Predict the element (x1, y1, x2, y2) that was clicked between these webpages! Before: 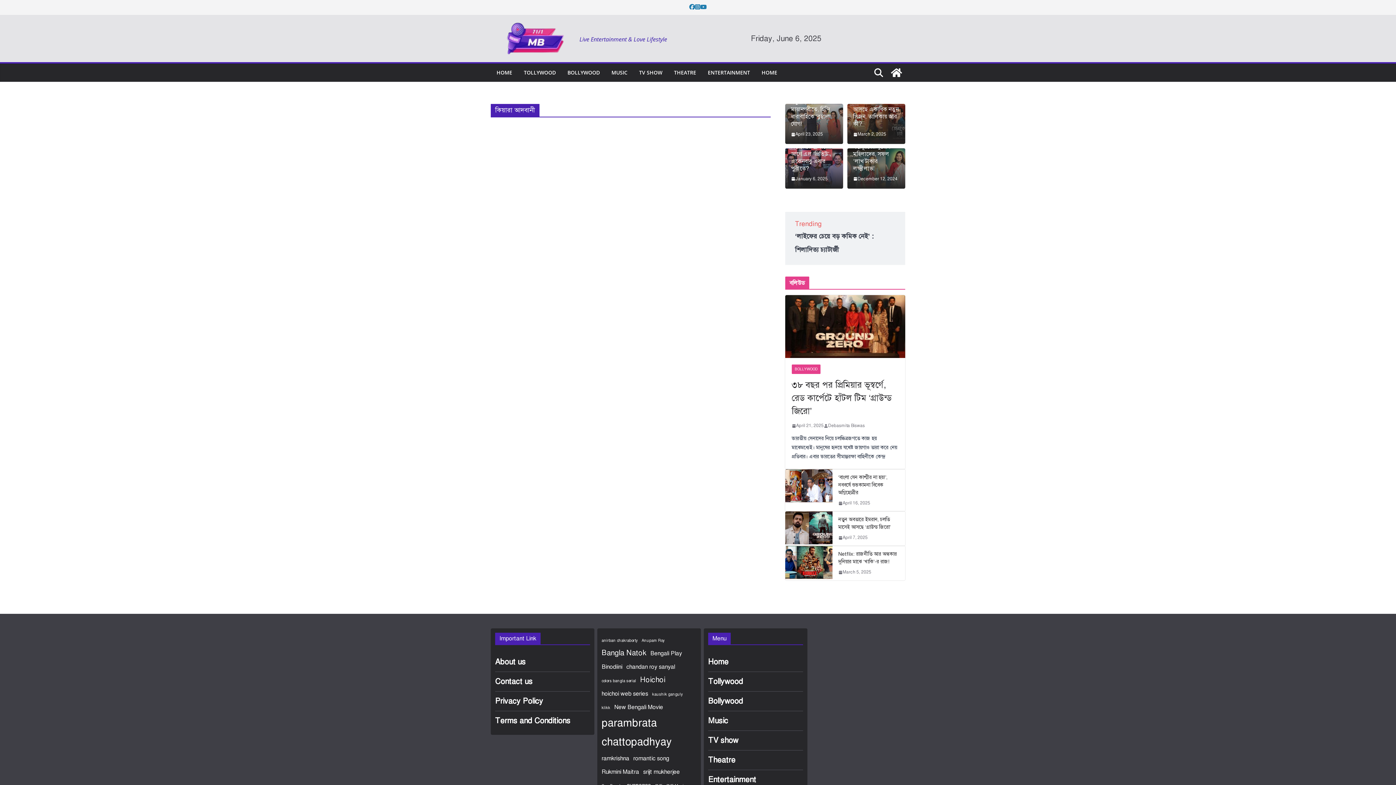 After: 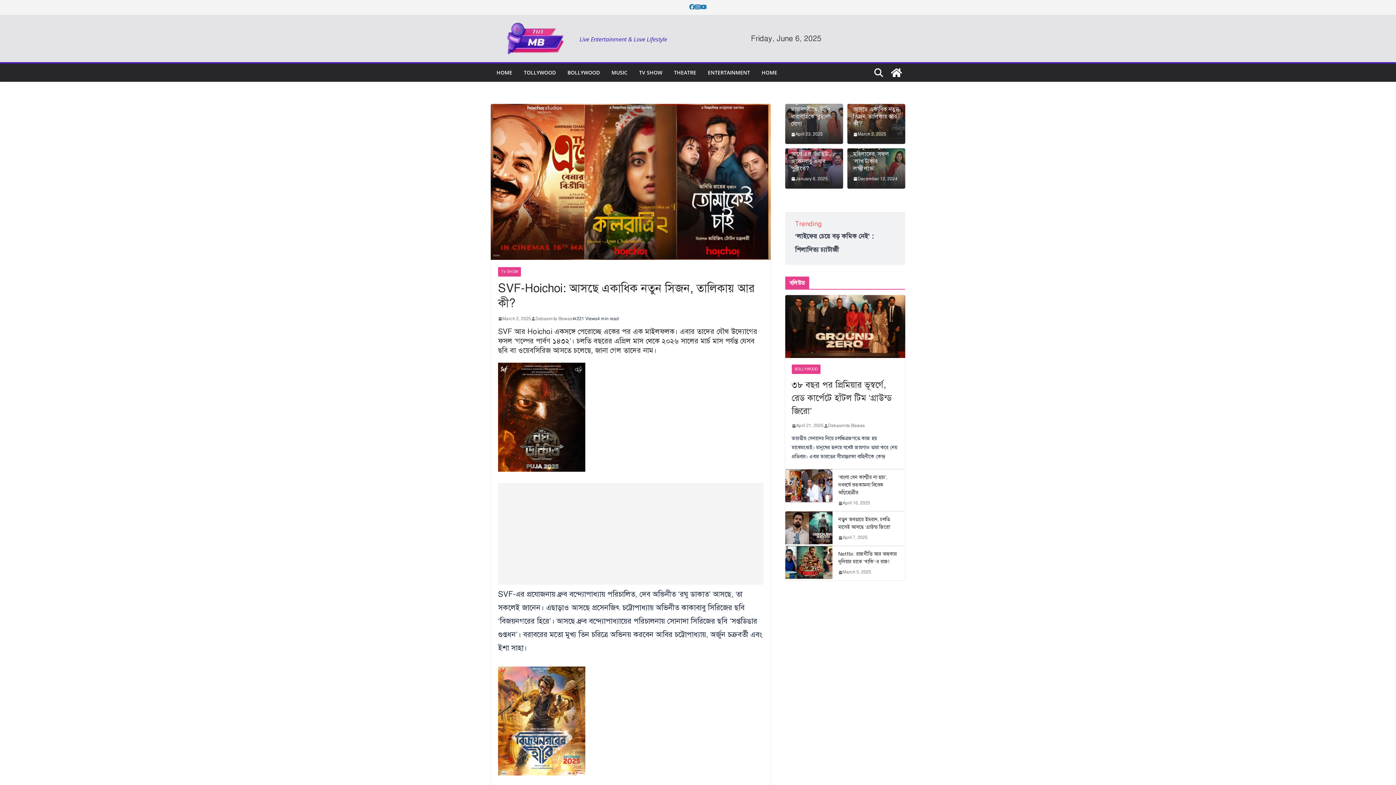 Action: label: March 2, 2025 bbox: (853, 130, 886, 138)